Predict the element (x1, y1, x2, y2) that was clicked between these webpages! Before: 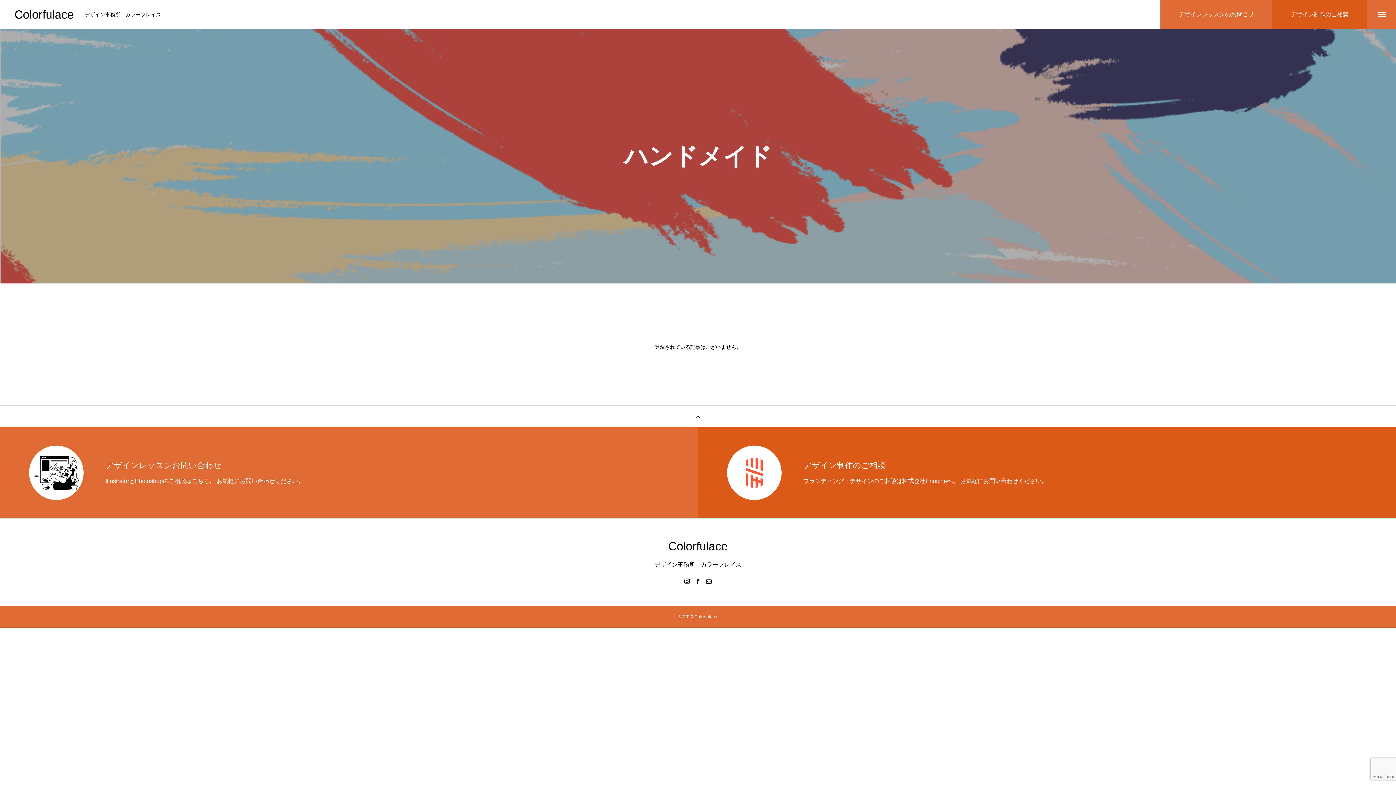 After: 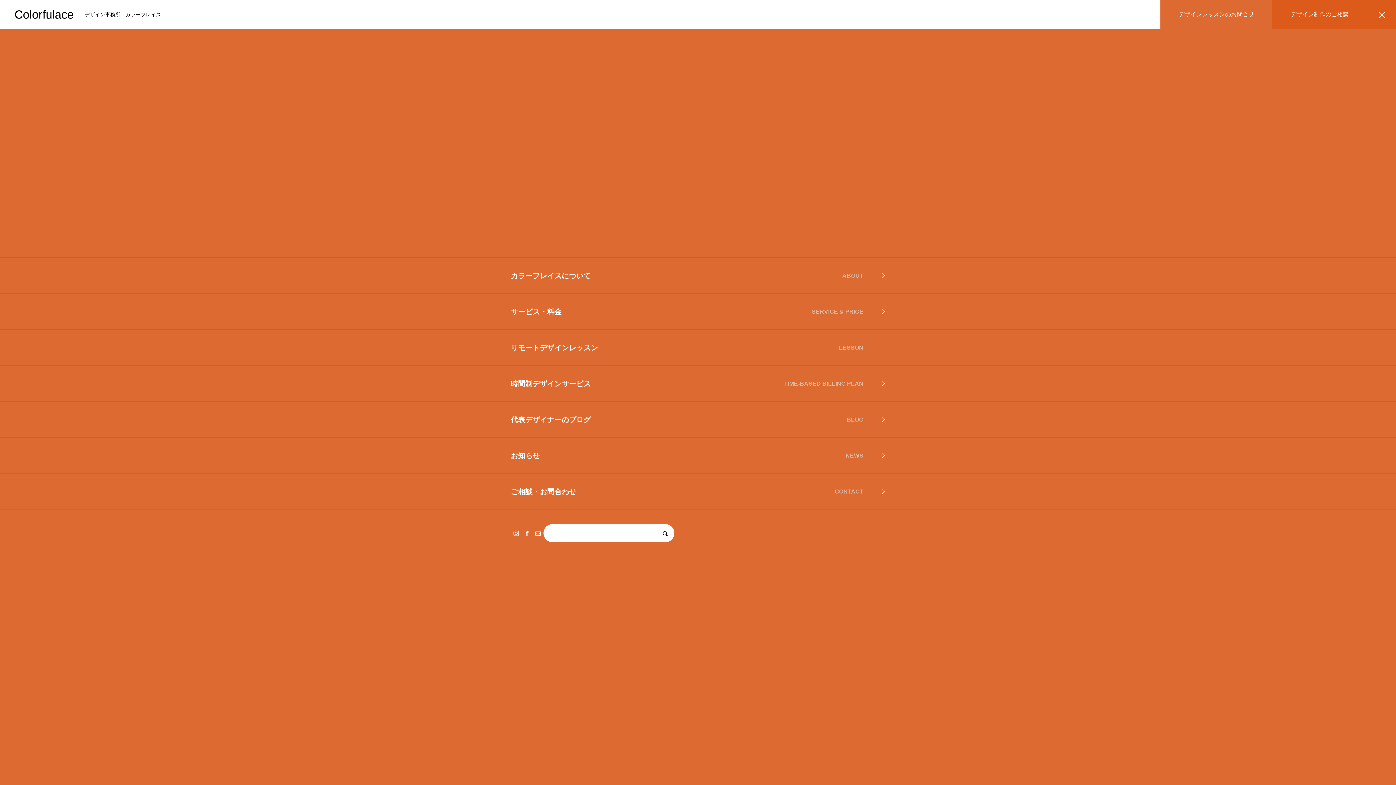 Action: bbox: (1367, 0, 1396, 29)